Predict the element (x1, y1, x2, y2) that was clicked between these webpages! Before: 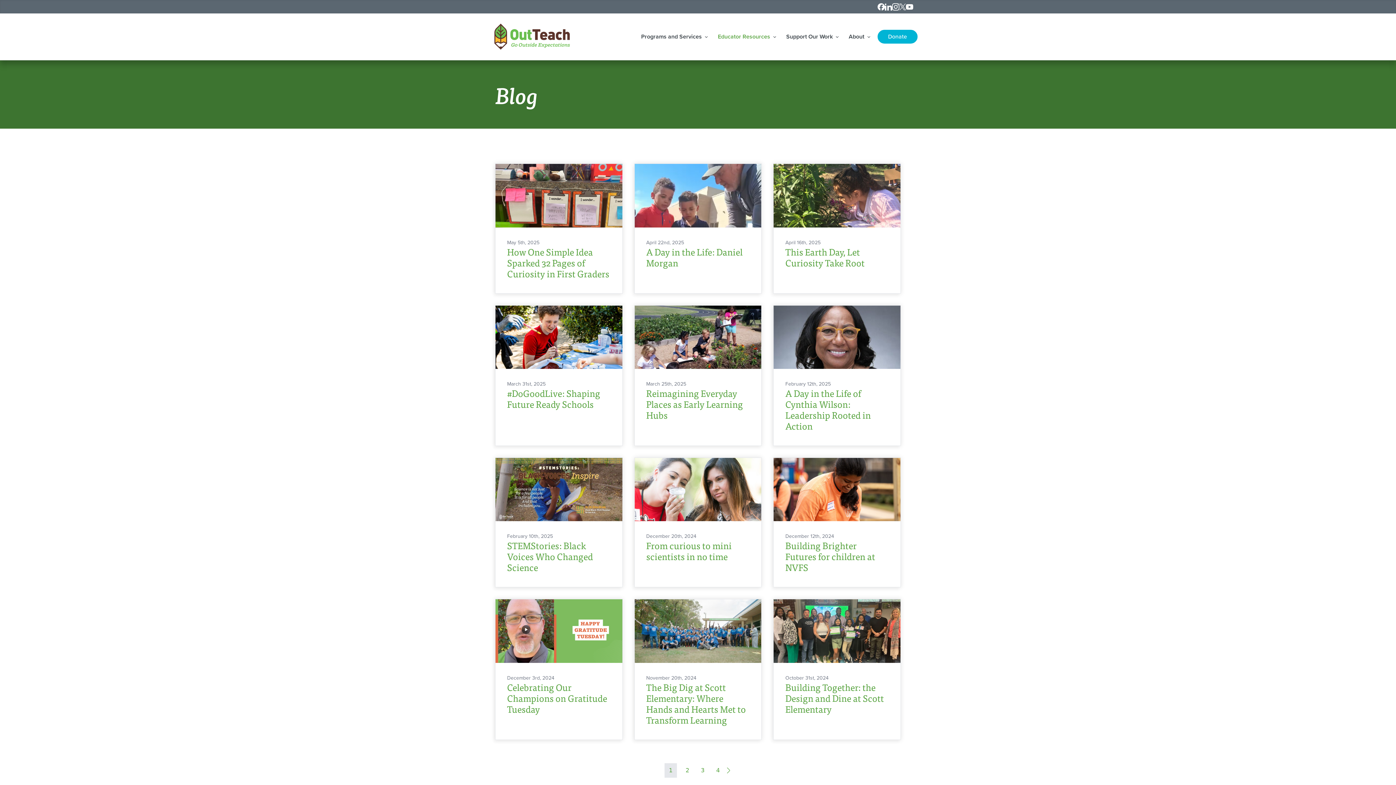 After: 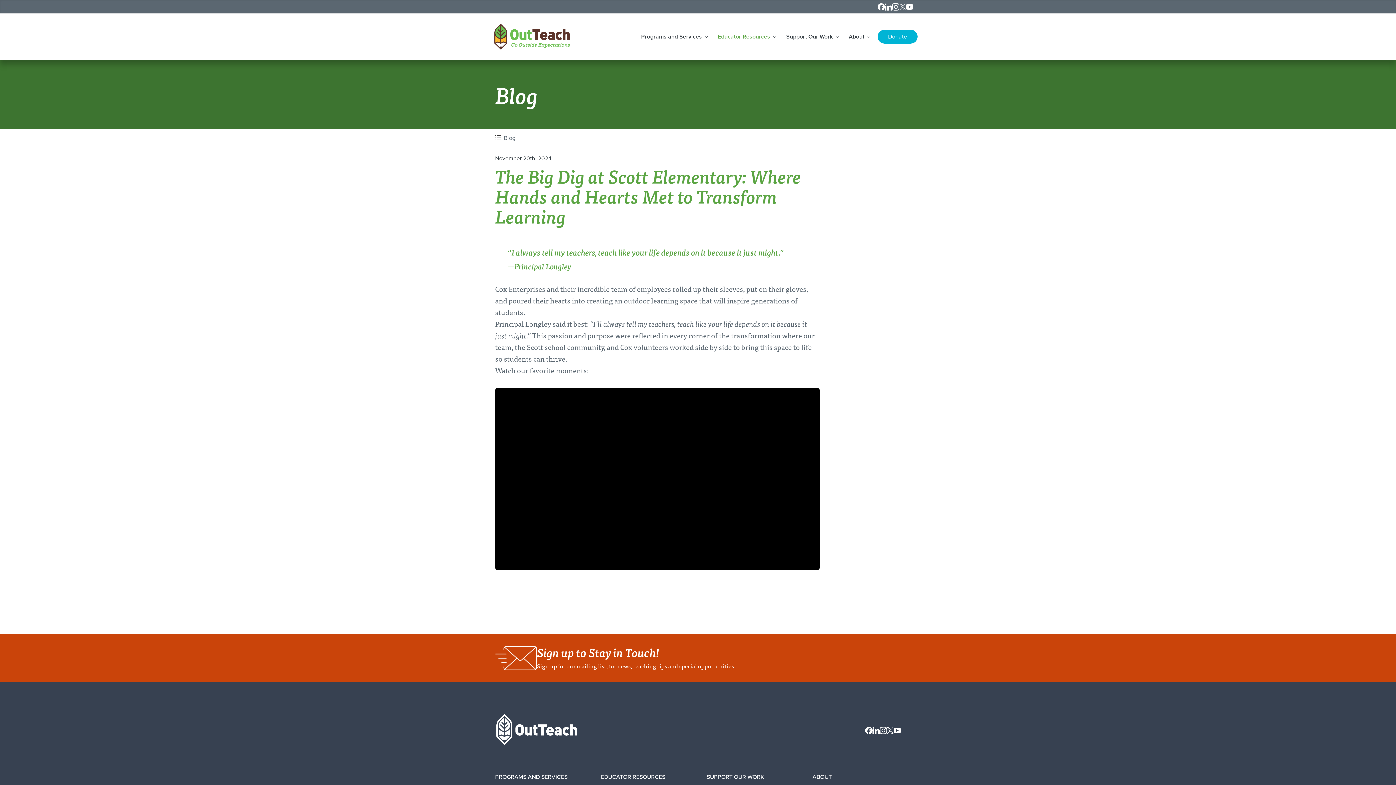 Action: bbox: (646, 679, 746, 727) label: The Big Dig at Scott Elementary: Where Hands and Hearts Met to Transform Learning